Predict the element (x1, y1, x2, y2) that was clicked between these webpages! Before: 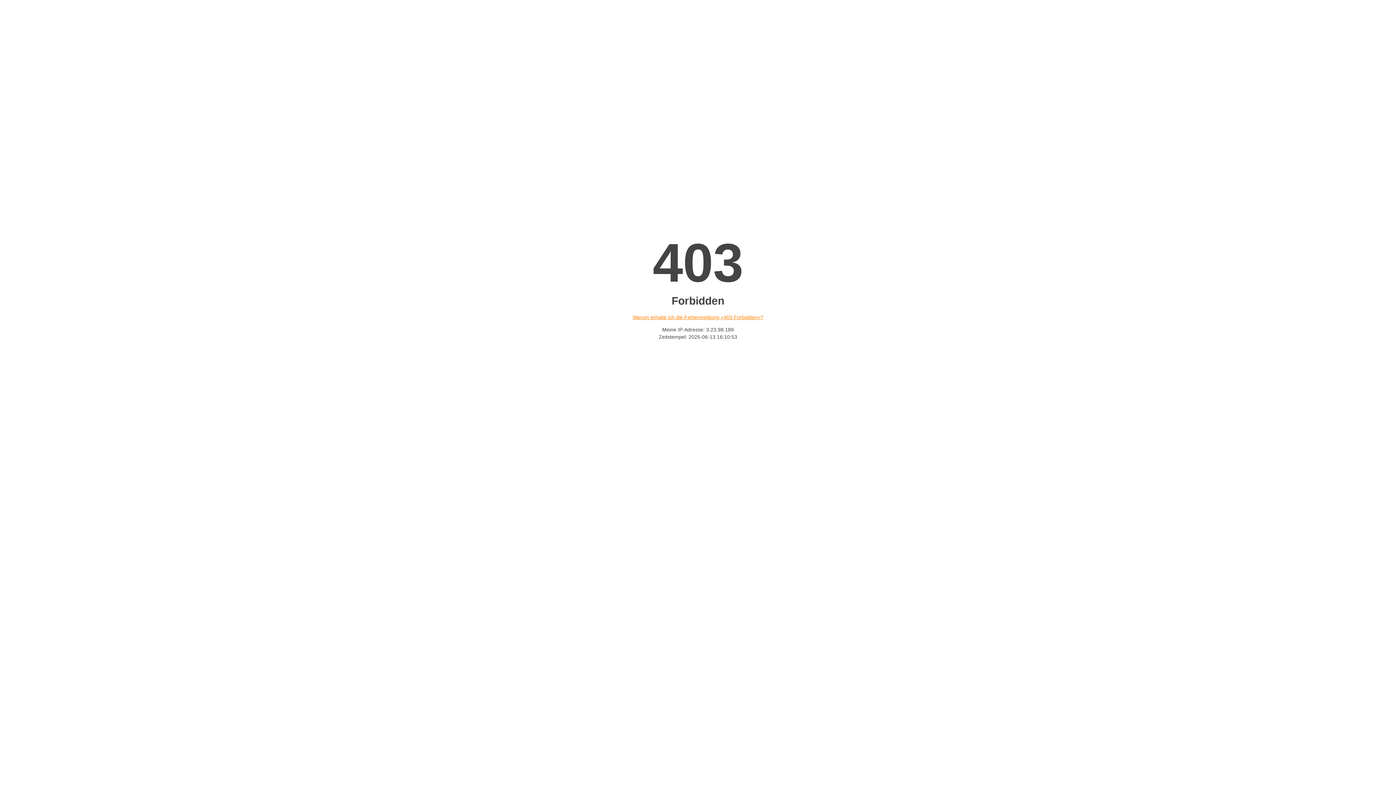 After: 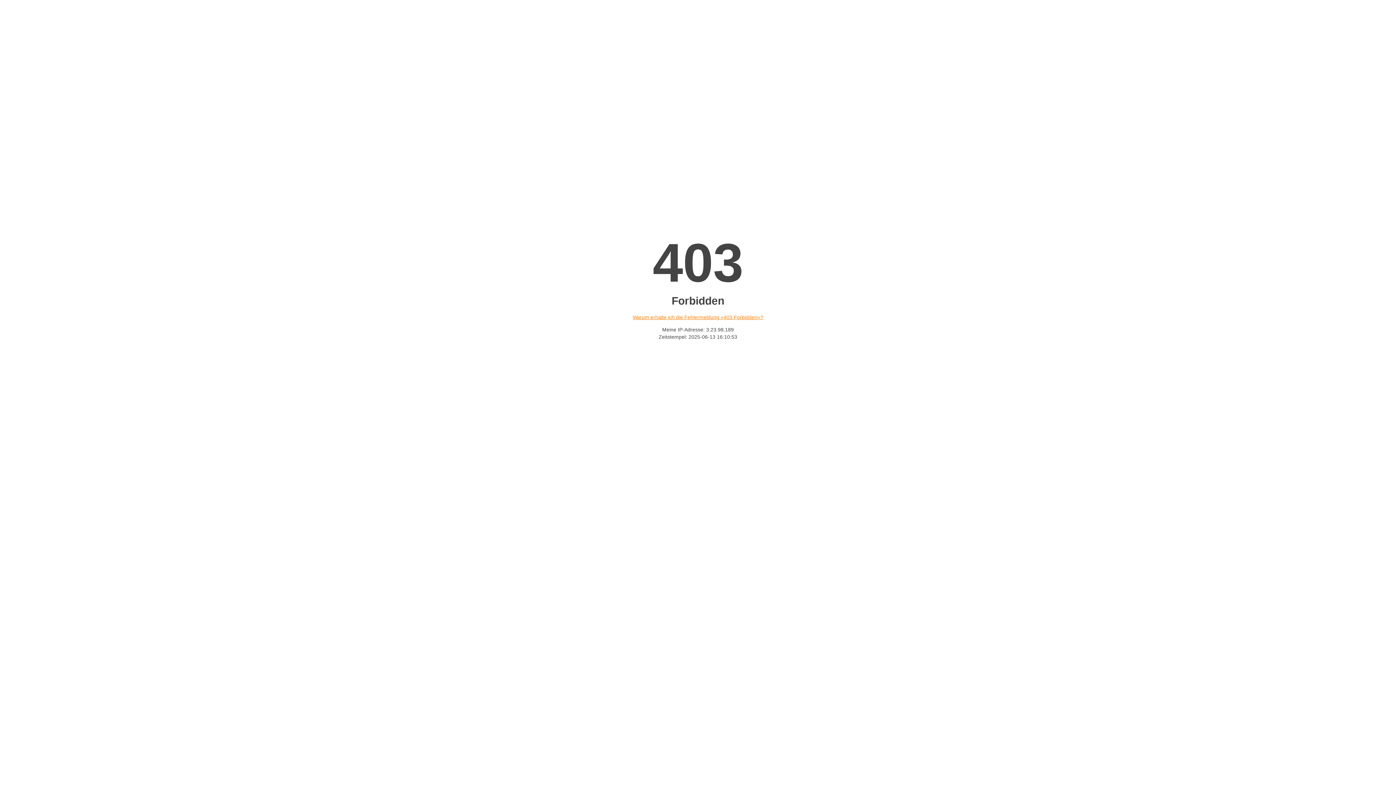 Action: bbox: (632, 314, 763, 320) label: Warum erhalte ich die Fehlermeldung «403 Forbidden»?